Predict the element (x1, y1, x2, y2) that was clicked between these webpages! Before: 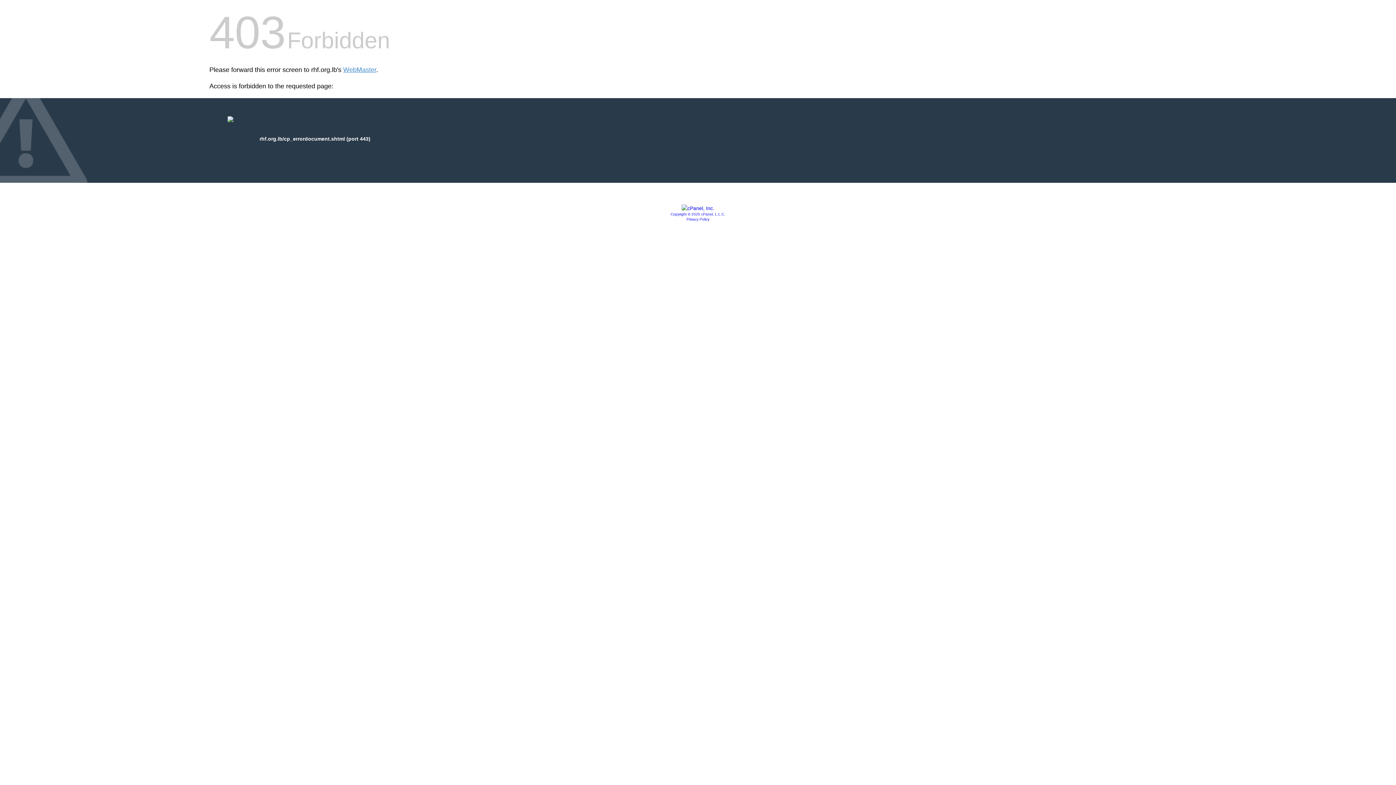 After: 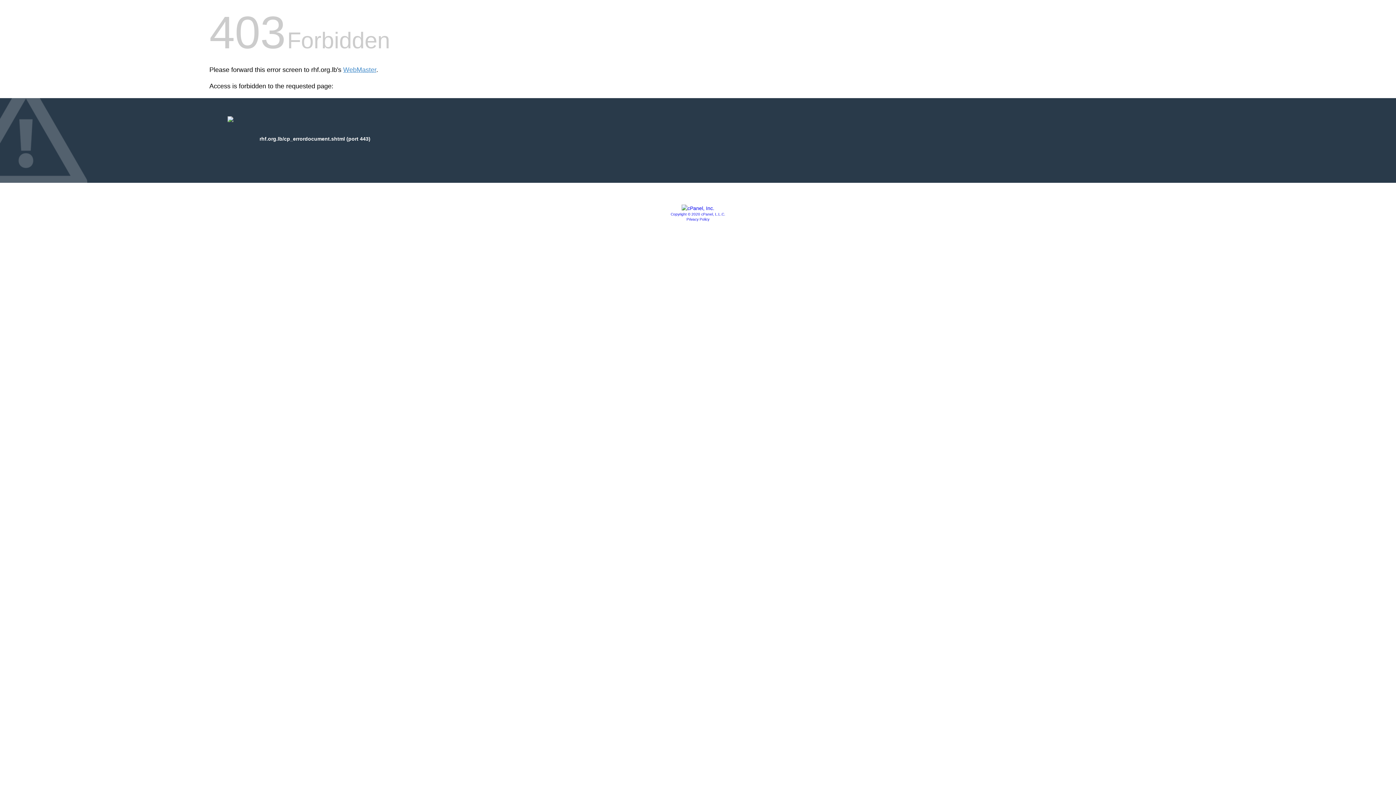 Action: bbox: (670, 212, 725, 216) label: Copyright © 2020 cPanel, L.L.C.